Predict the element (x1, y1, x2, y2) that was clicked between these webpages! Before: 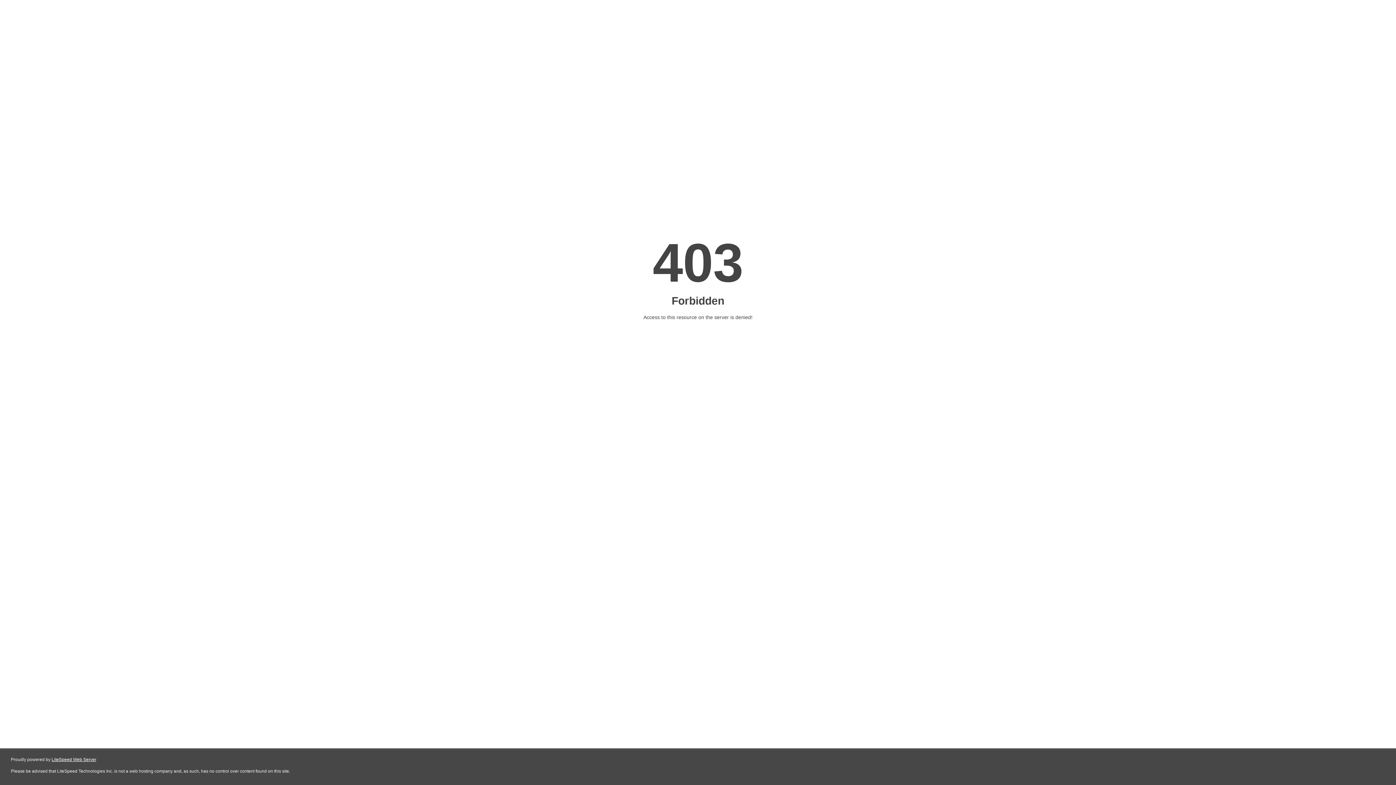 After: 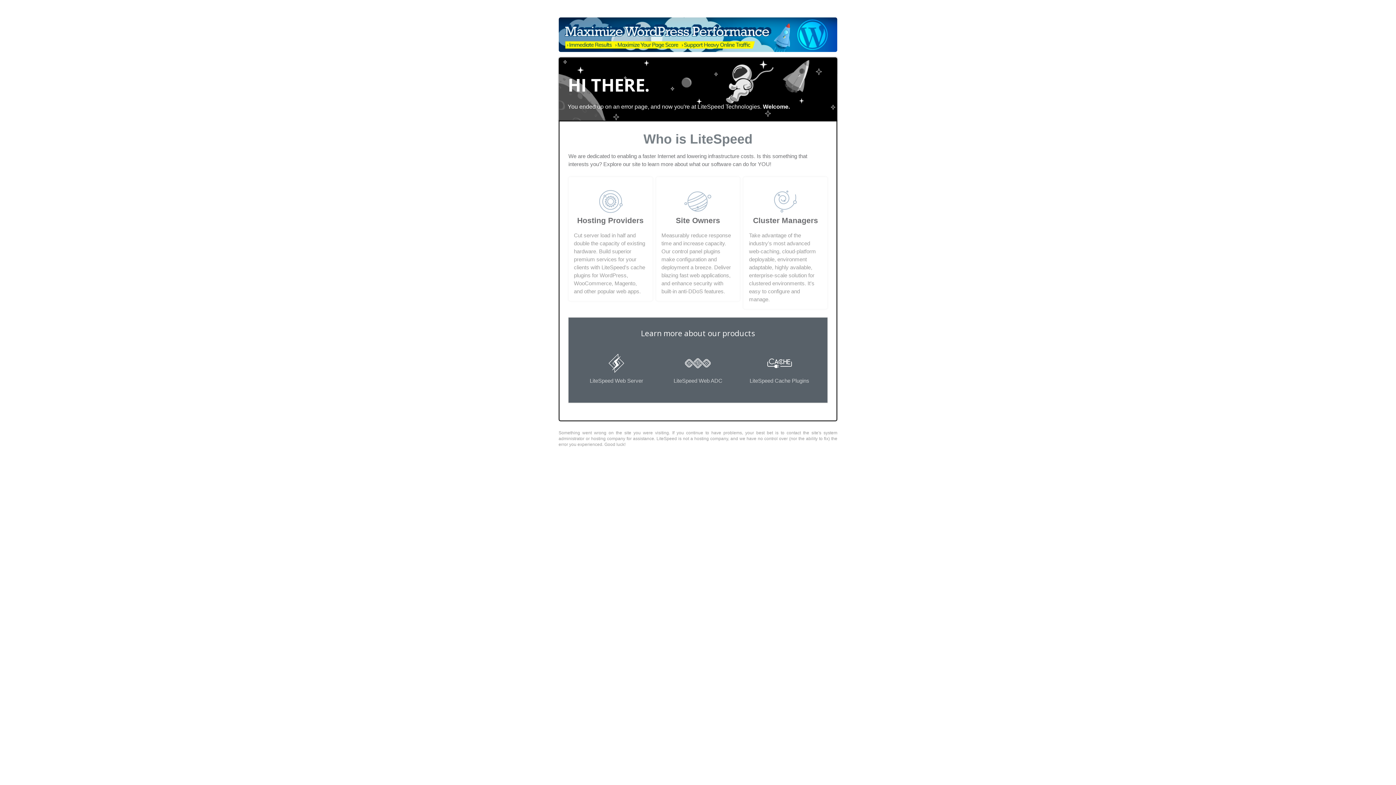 Action: label: LiteSpeed Web Server bbox: (51, 757, 96, 762)